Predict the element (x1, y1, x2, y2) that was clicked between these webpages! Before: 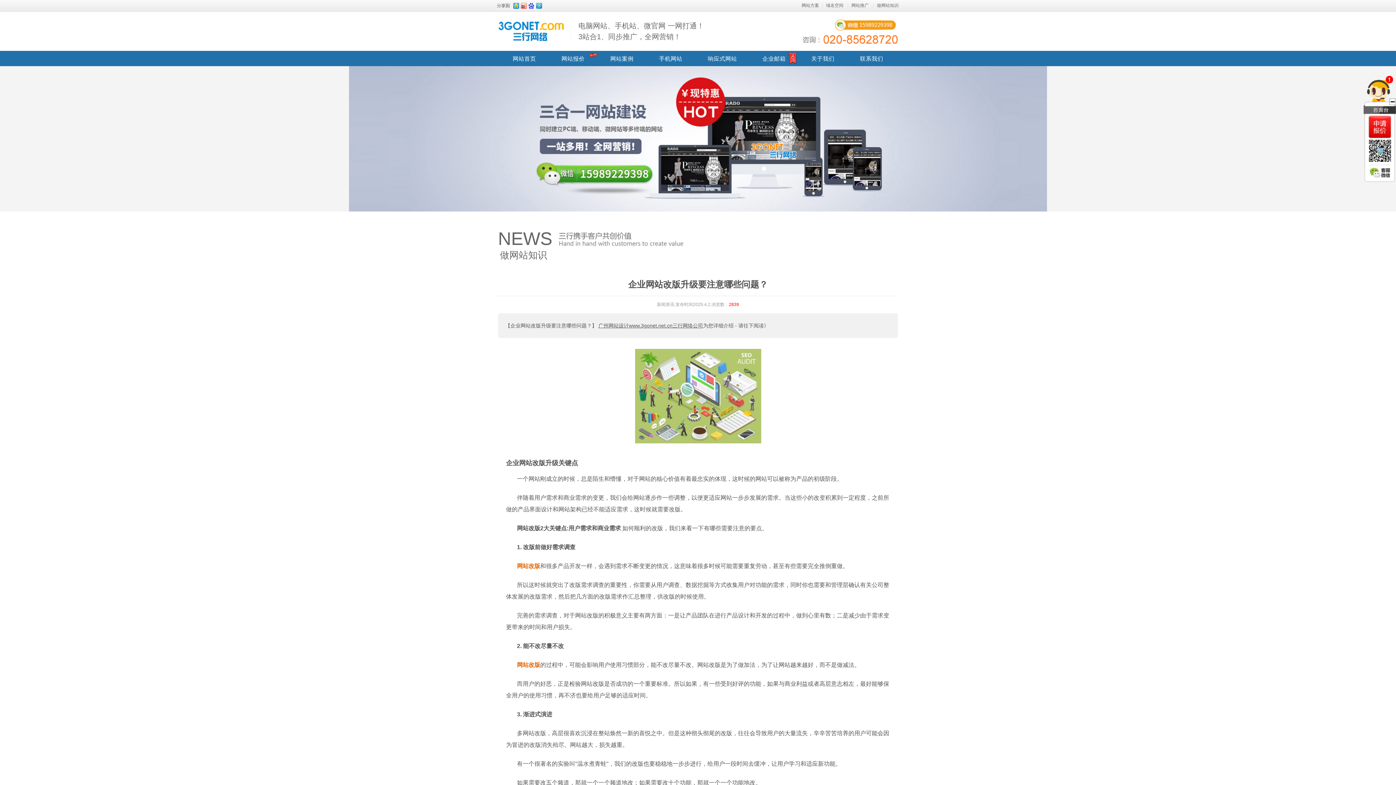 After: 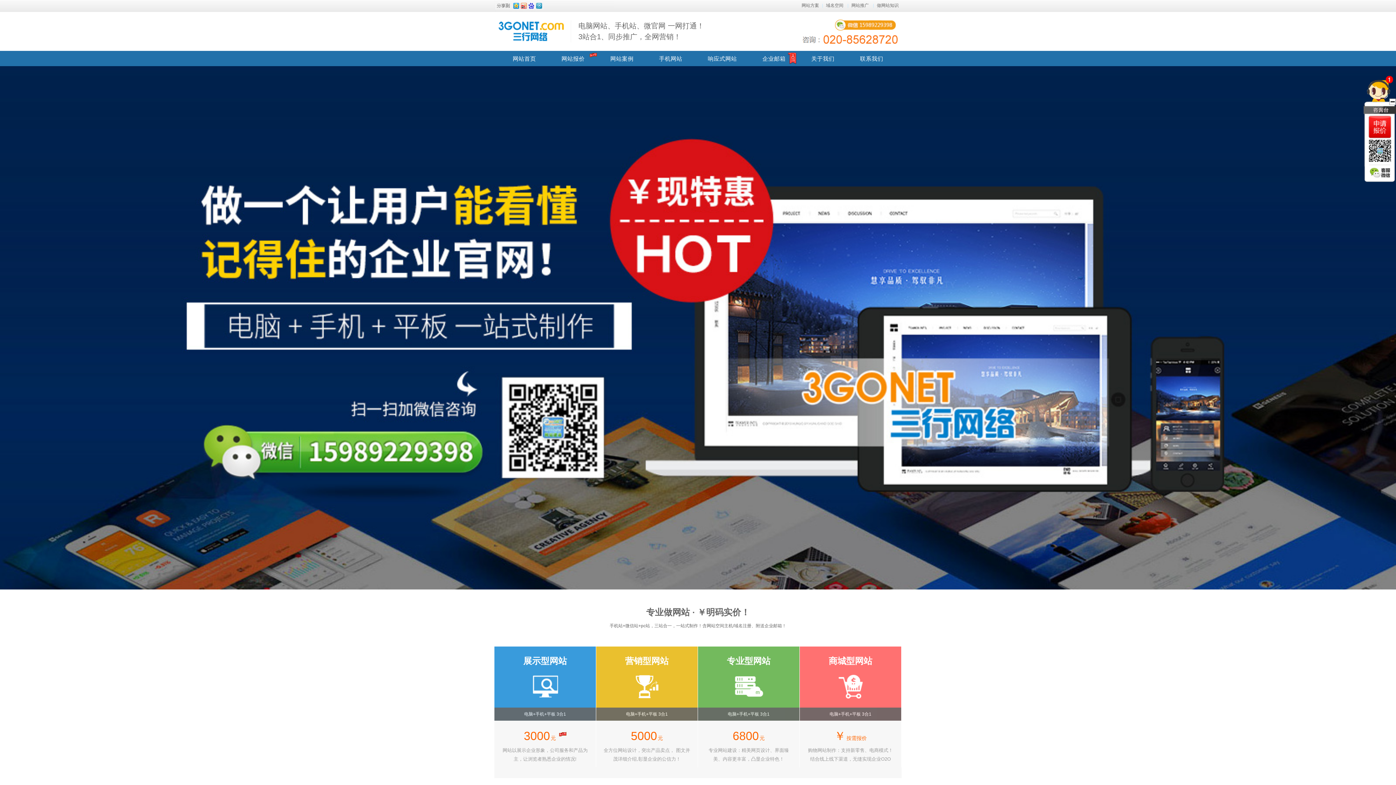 Action: bbox: (517, 525, 621, 531) label: 网站改版2大关键点:用户需求和商业需求